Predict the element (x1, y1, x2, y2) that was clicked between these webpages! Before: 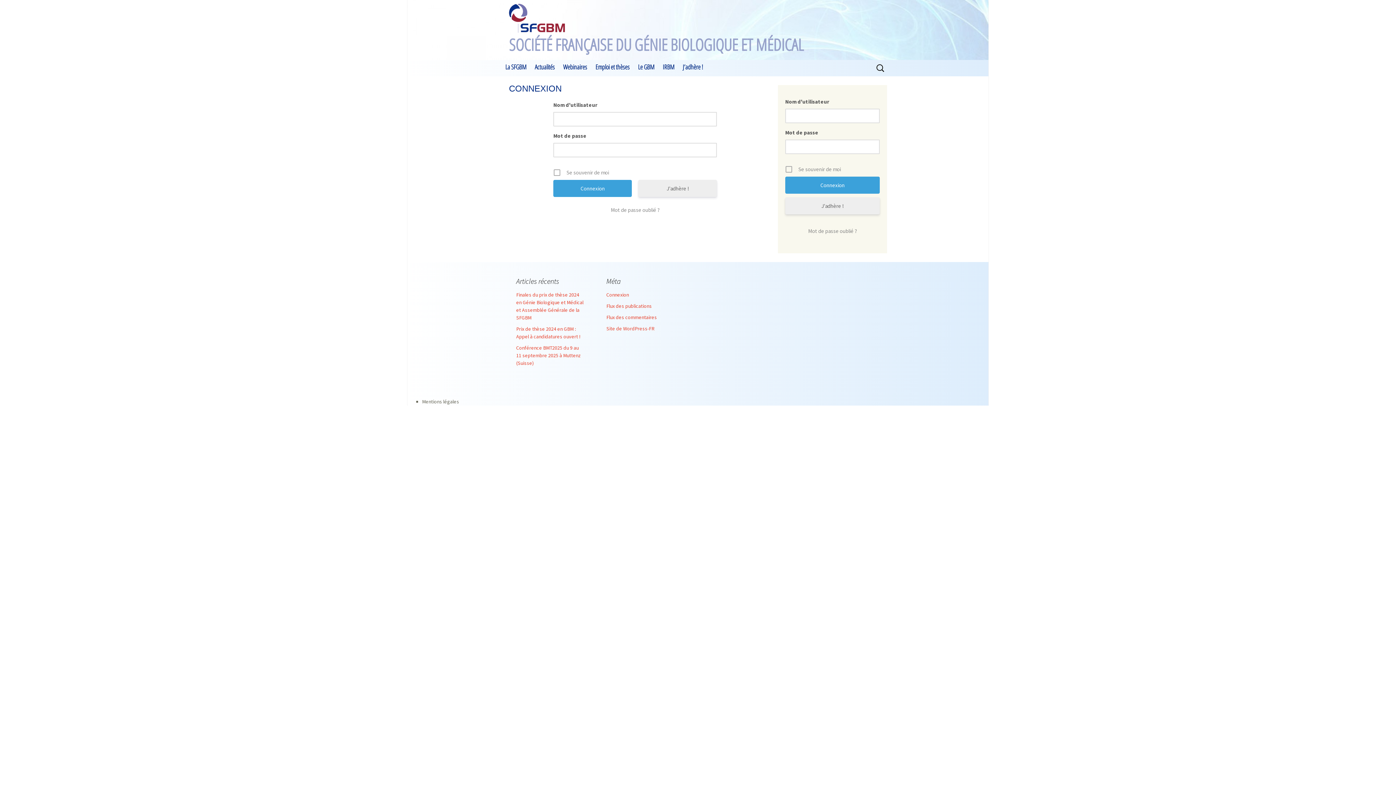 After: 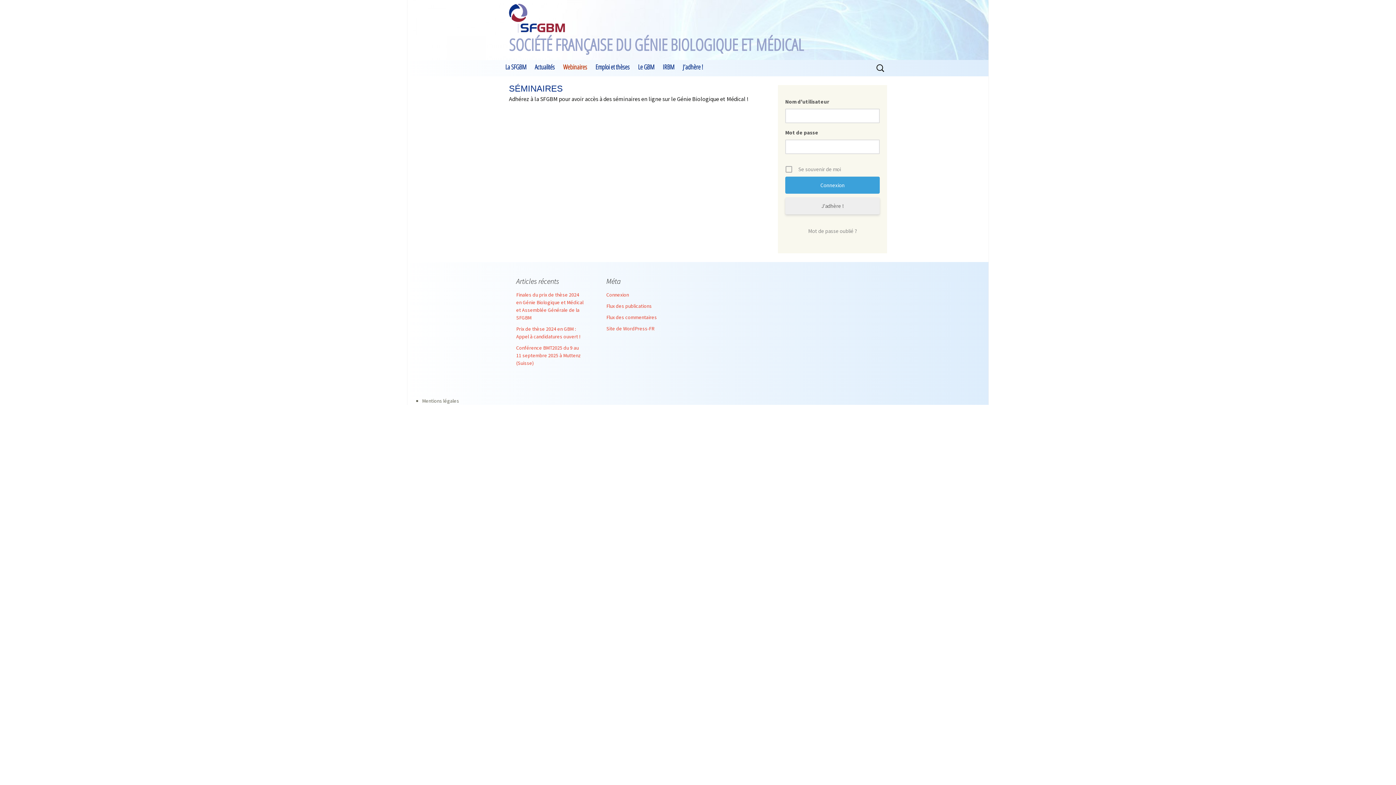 Action: label: Webinaires bbox: (559, 60, 590, 73)